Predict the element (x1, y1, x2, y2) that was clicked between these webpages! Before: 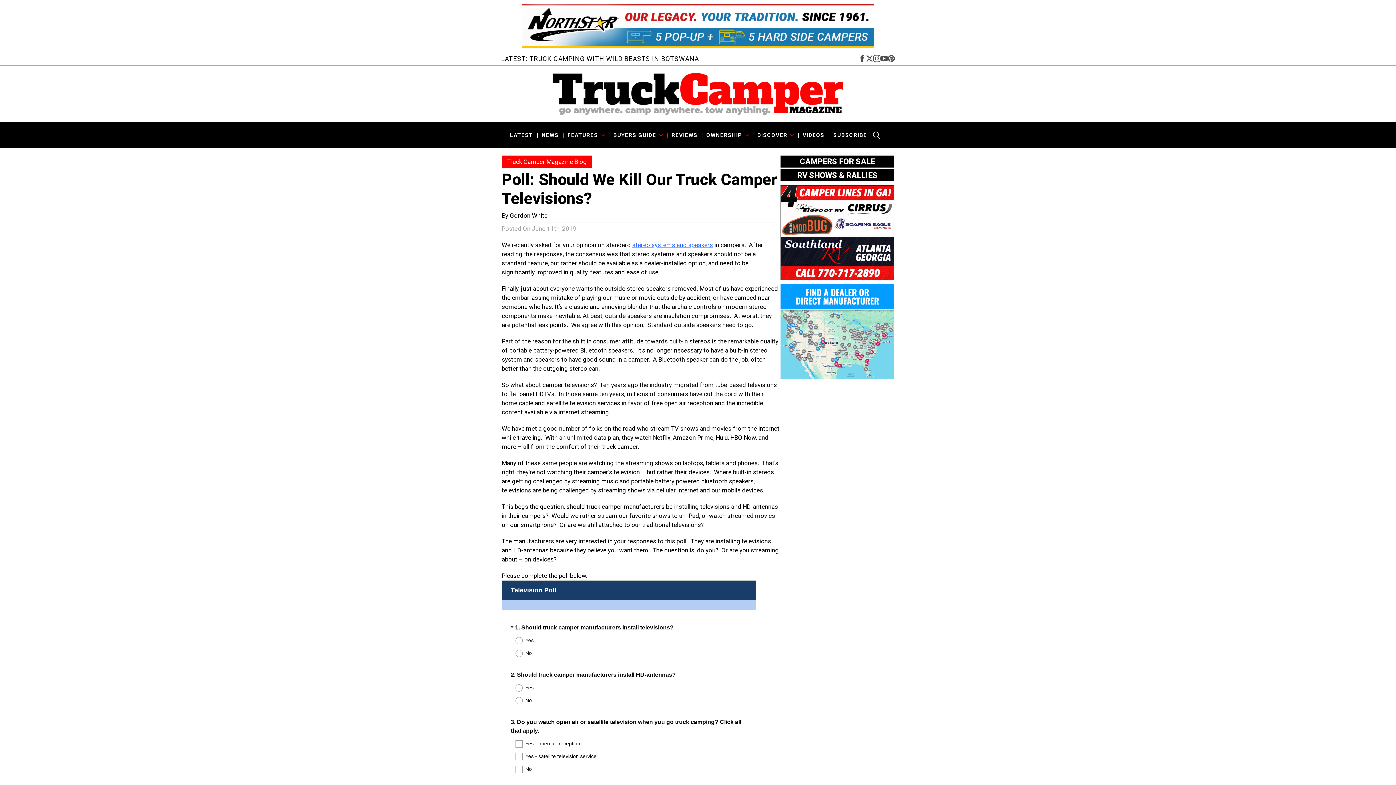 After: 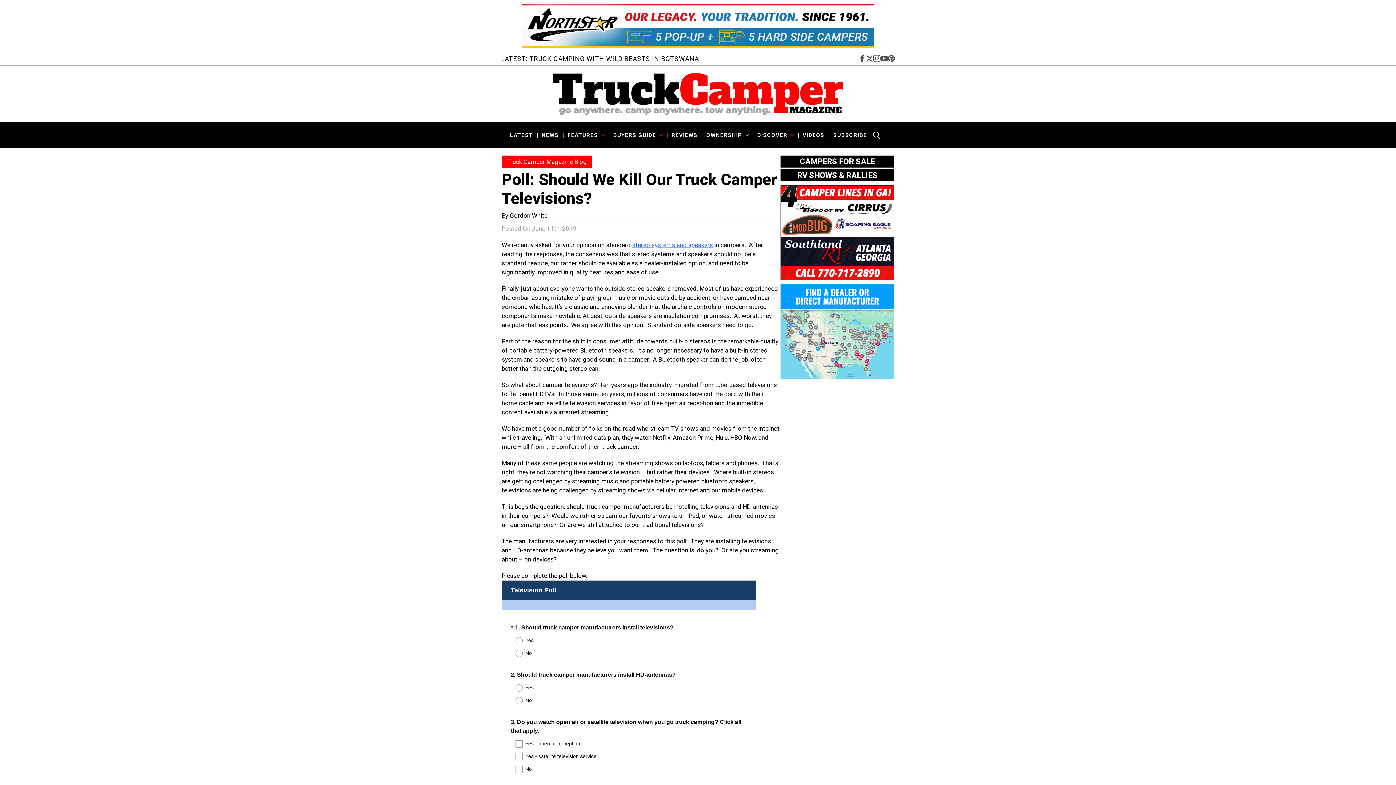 Action: bbox: (742, 126, 748, 144) label: OWNERSHIP Submenu